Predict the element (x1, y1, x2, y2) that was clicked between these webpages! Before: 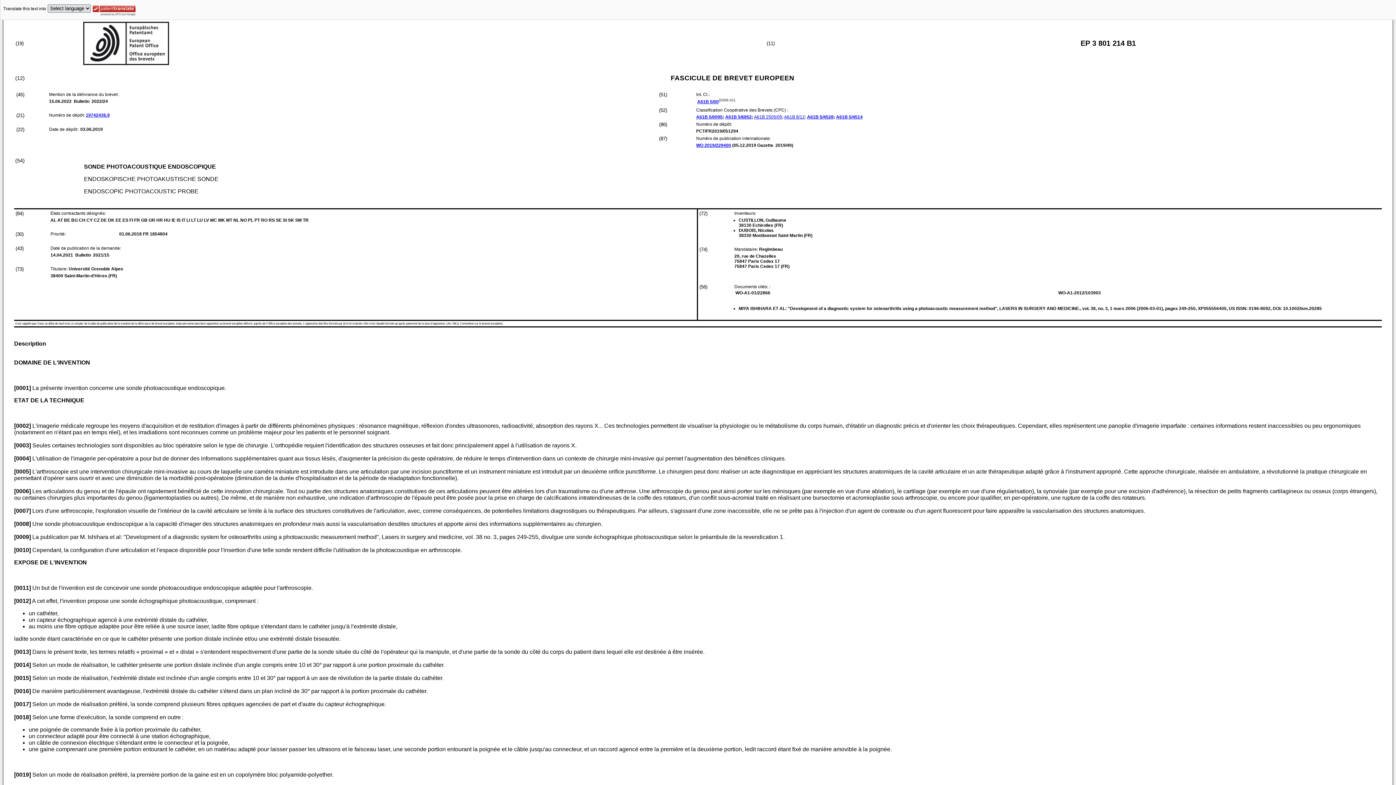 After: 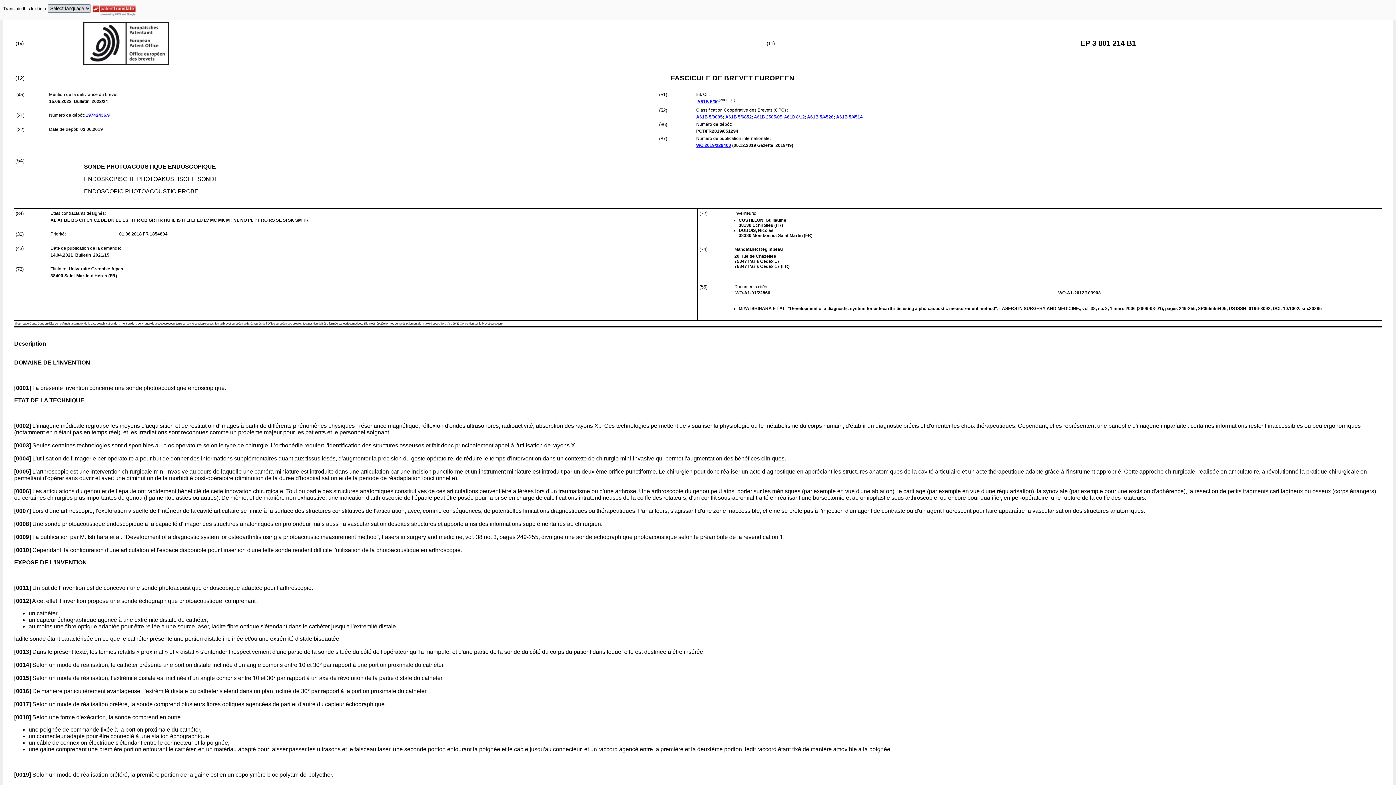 Action: label: 19742436.9 bbox: (85, 112, 109, 117)